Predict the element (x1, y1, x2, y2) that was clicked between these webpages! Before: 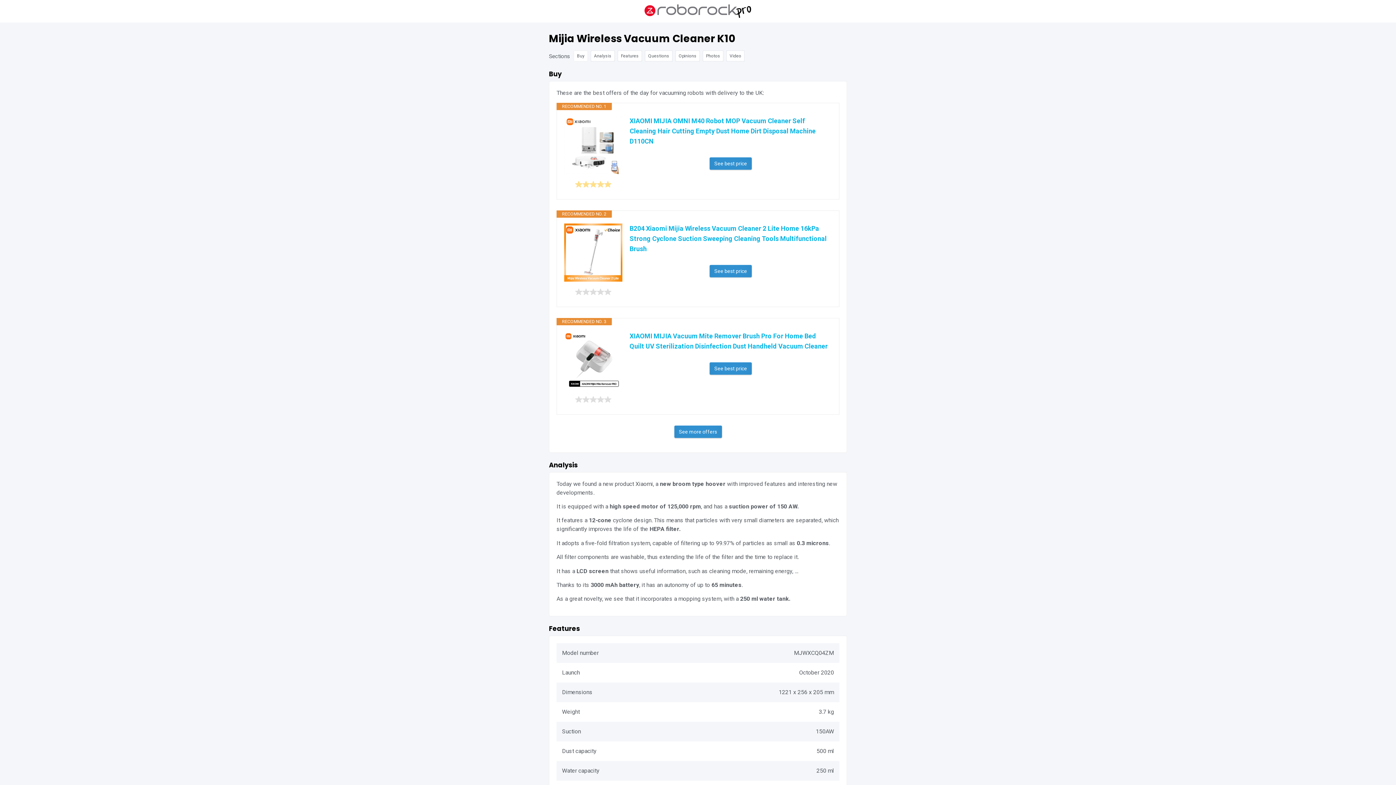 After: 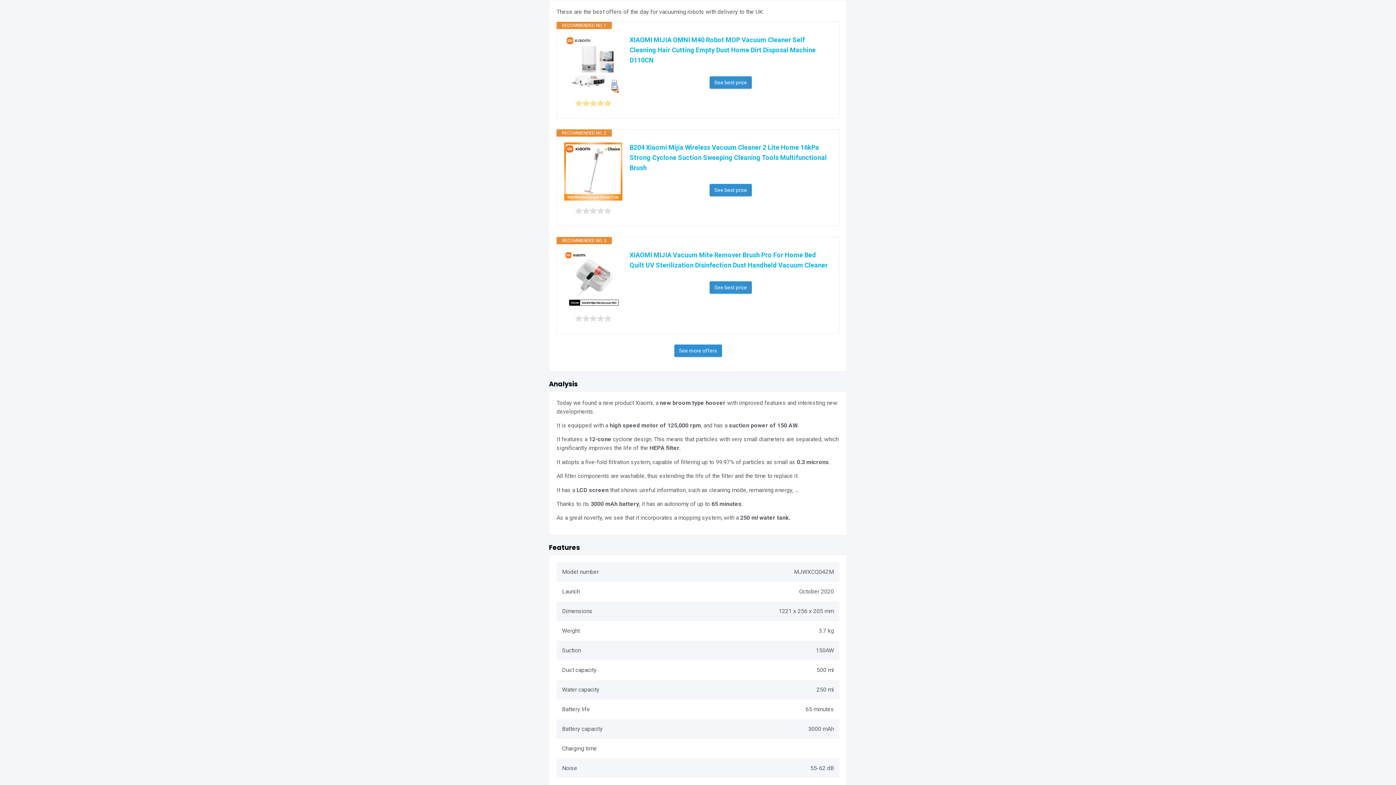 Action: bbox: (573, 50, 588, 61) label: Buy